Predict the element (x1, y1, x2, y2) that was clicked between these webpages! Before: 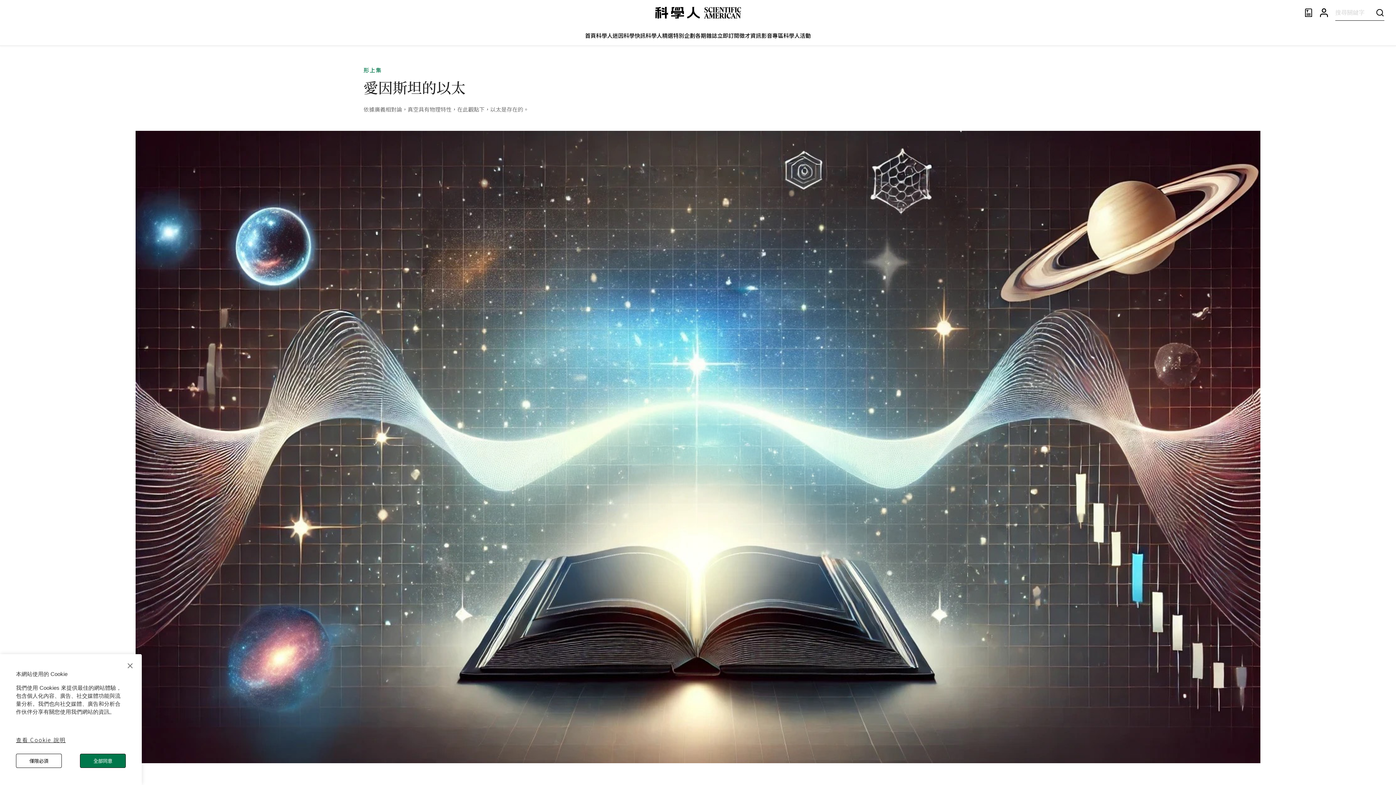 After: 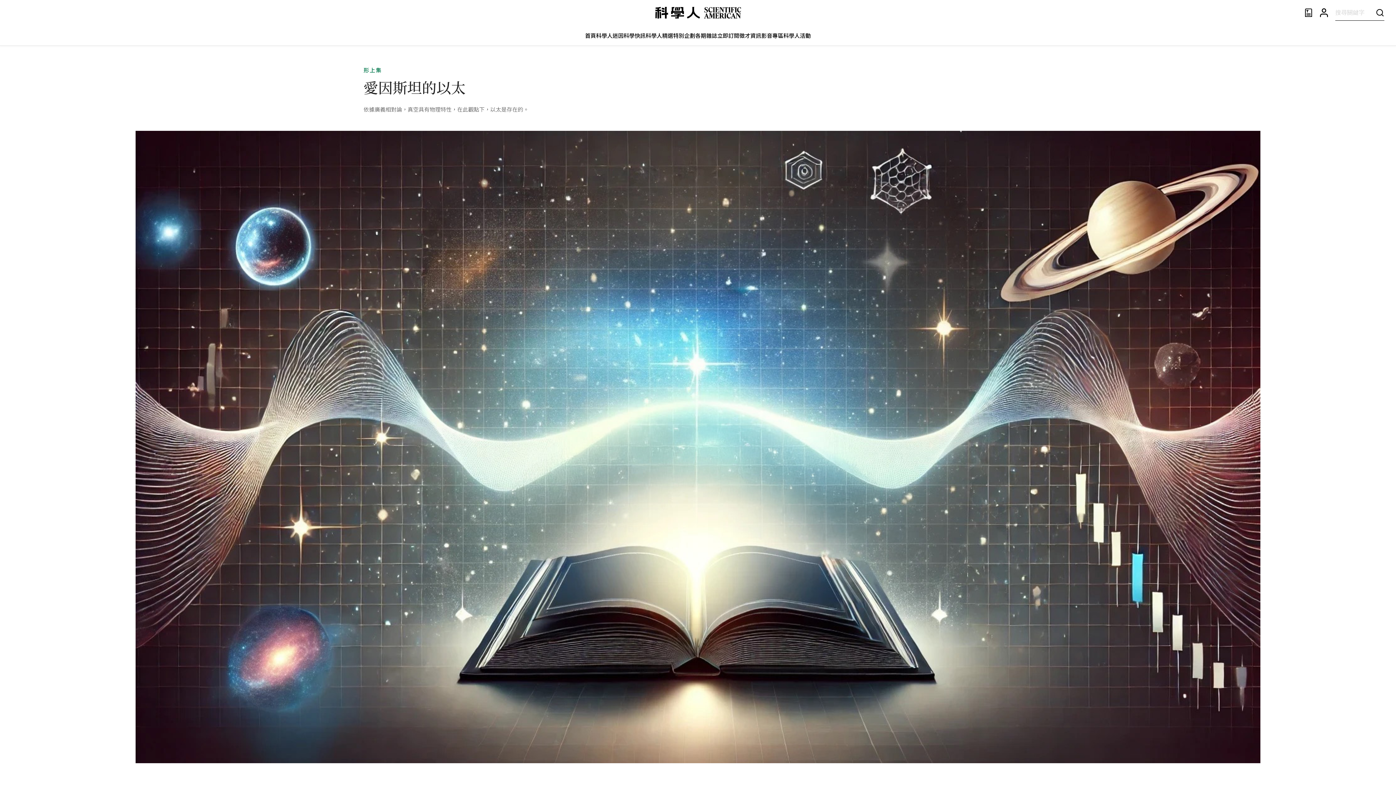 Action: bbox: (16, 754, 61, 768) label: 僅限必須